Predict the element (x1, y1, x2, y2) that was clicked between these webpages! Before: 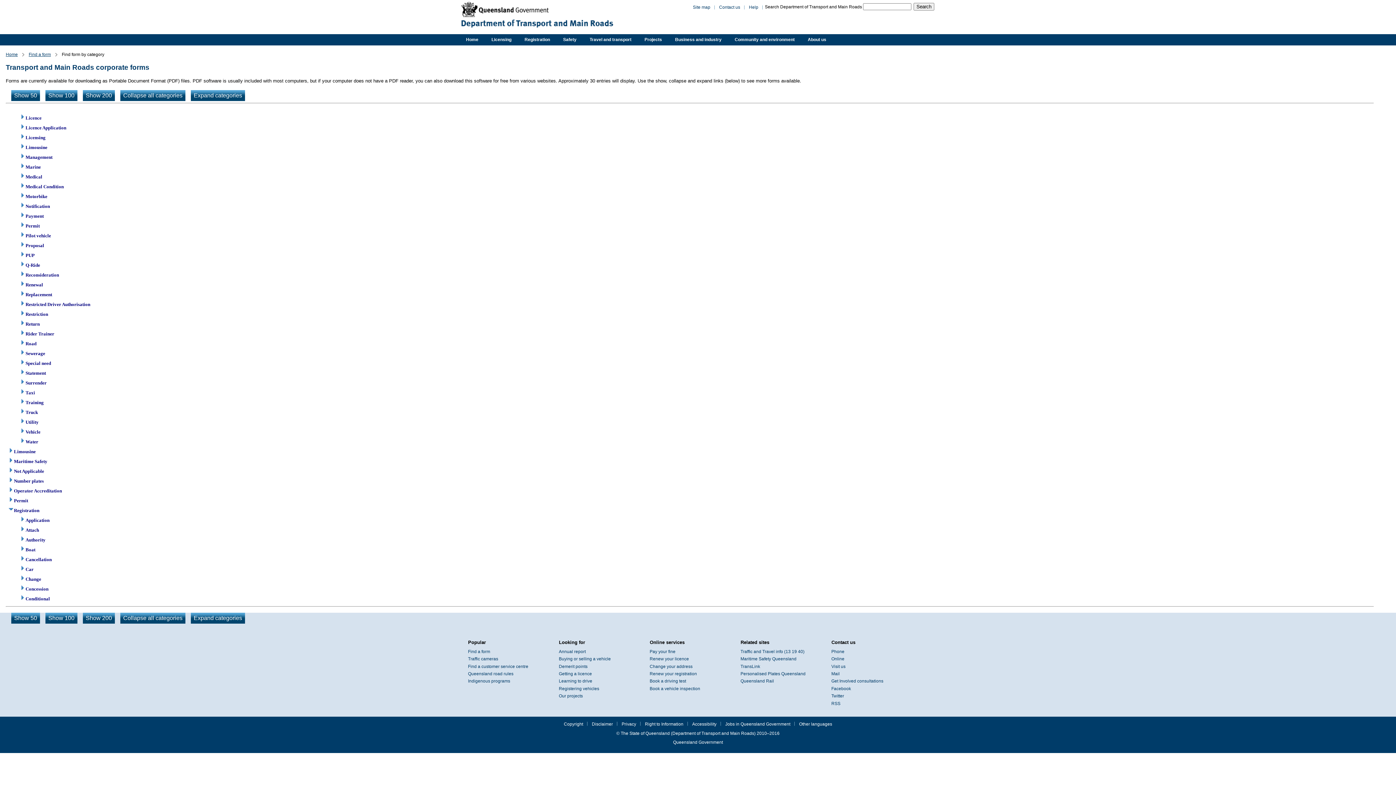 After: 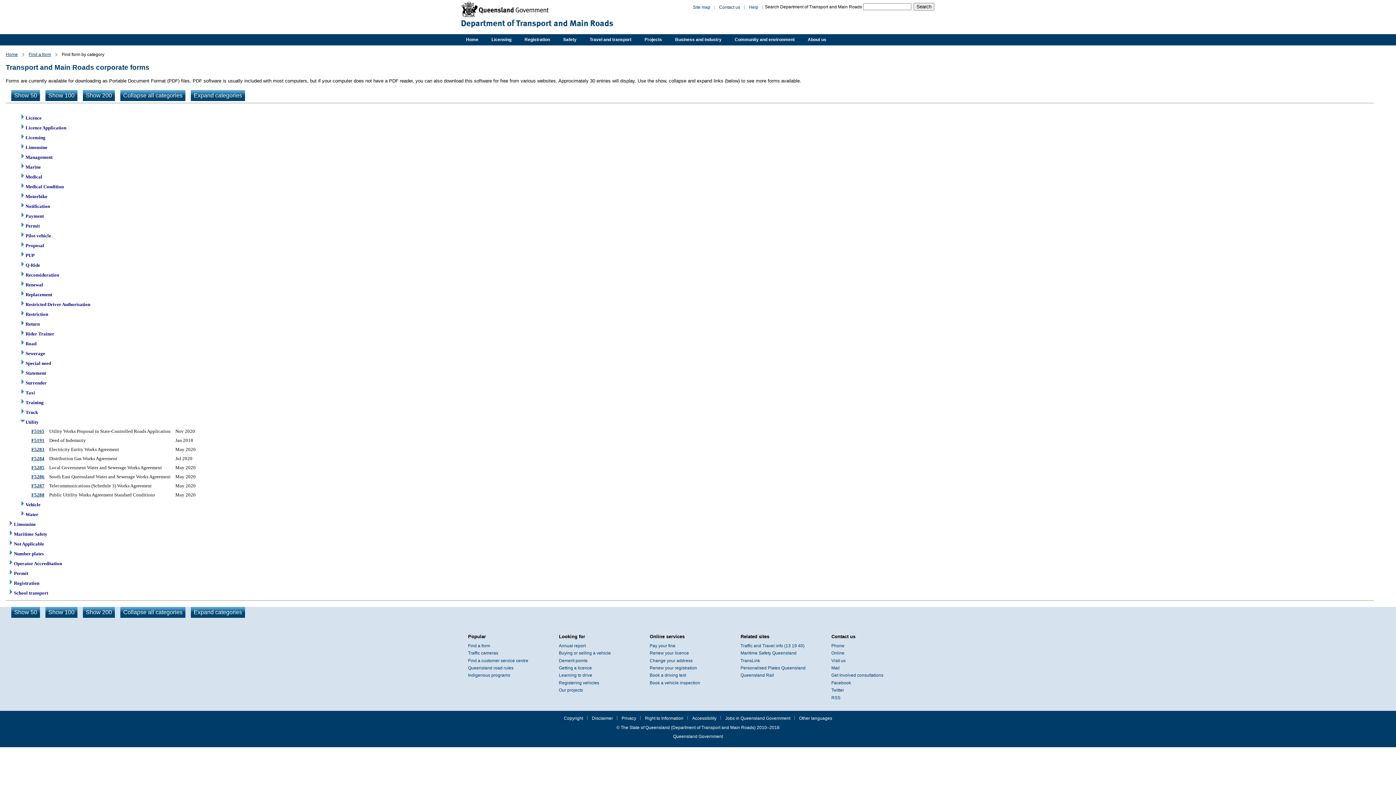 Action: bbox: (19, 418, 25, 425)